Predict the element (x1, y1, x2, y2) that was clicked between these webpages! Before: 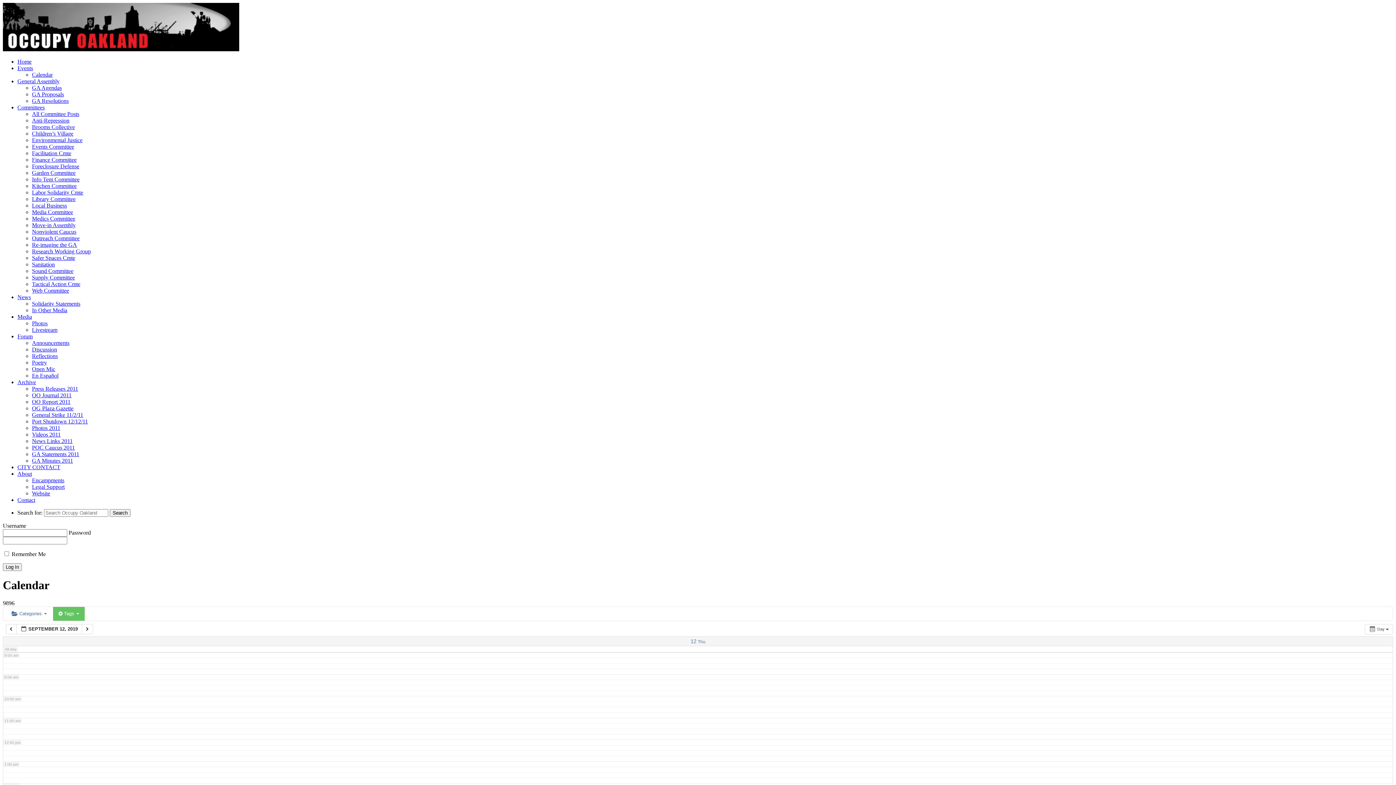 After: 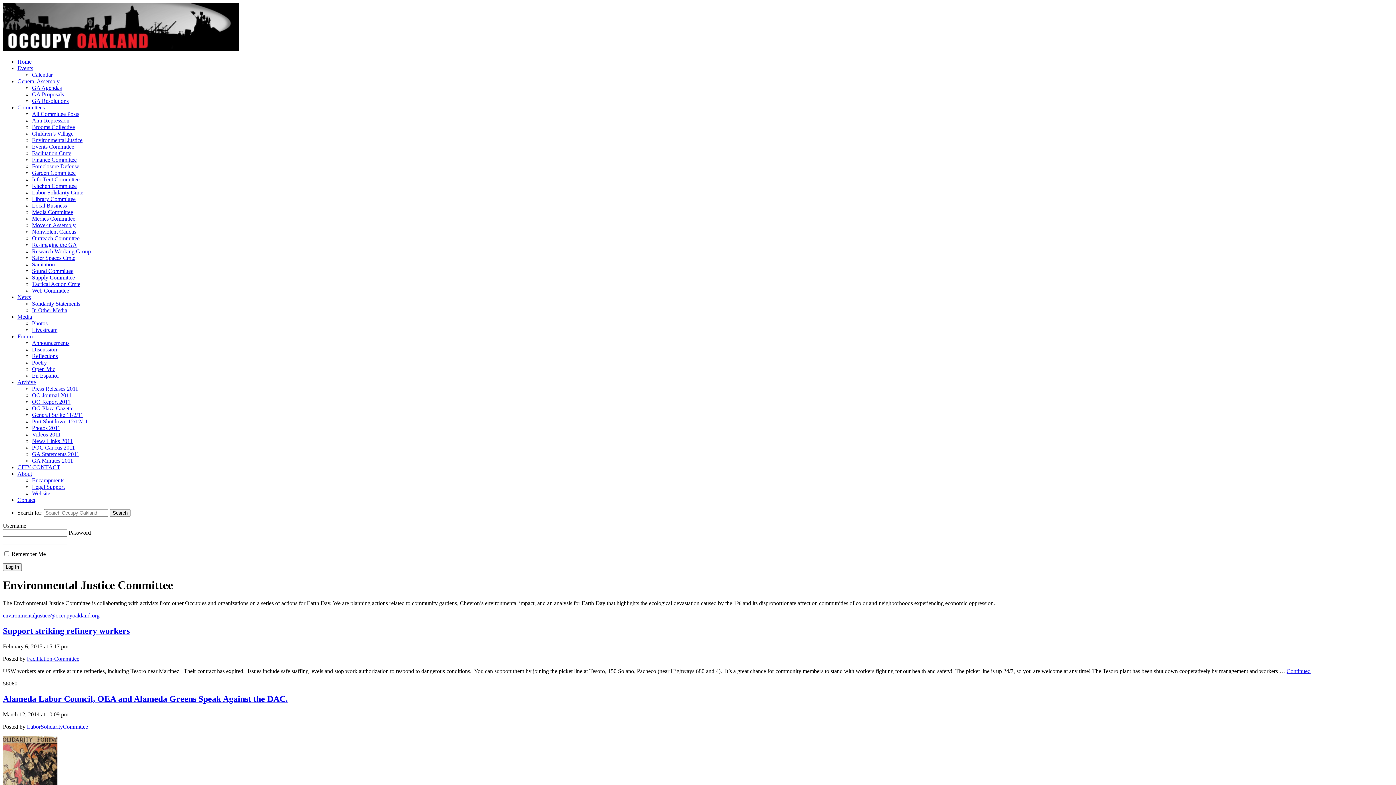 Action: bbox: (32, 137, 82, 143) label: Environmental Justice